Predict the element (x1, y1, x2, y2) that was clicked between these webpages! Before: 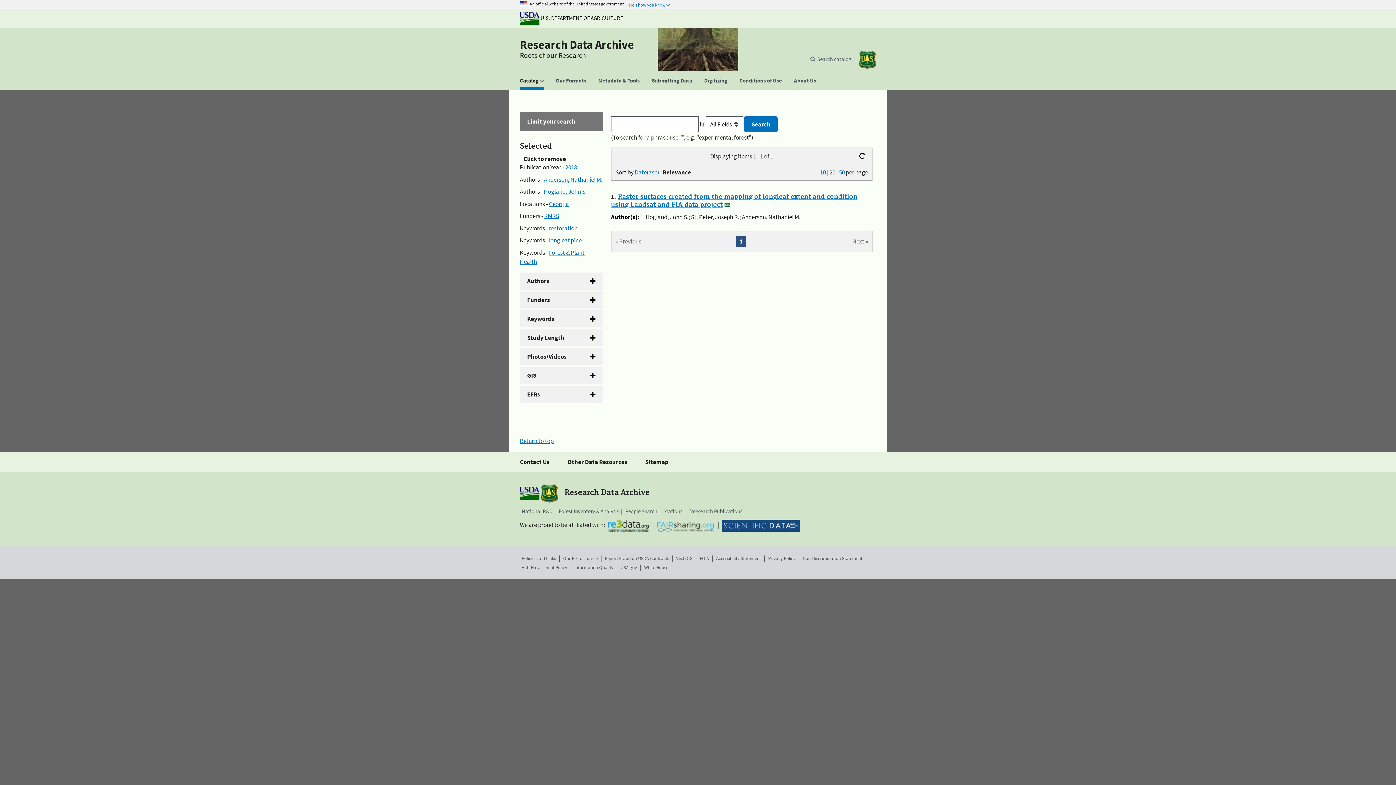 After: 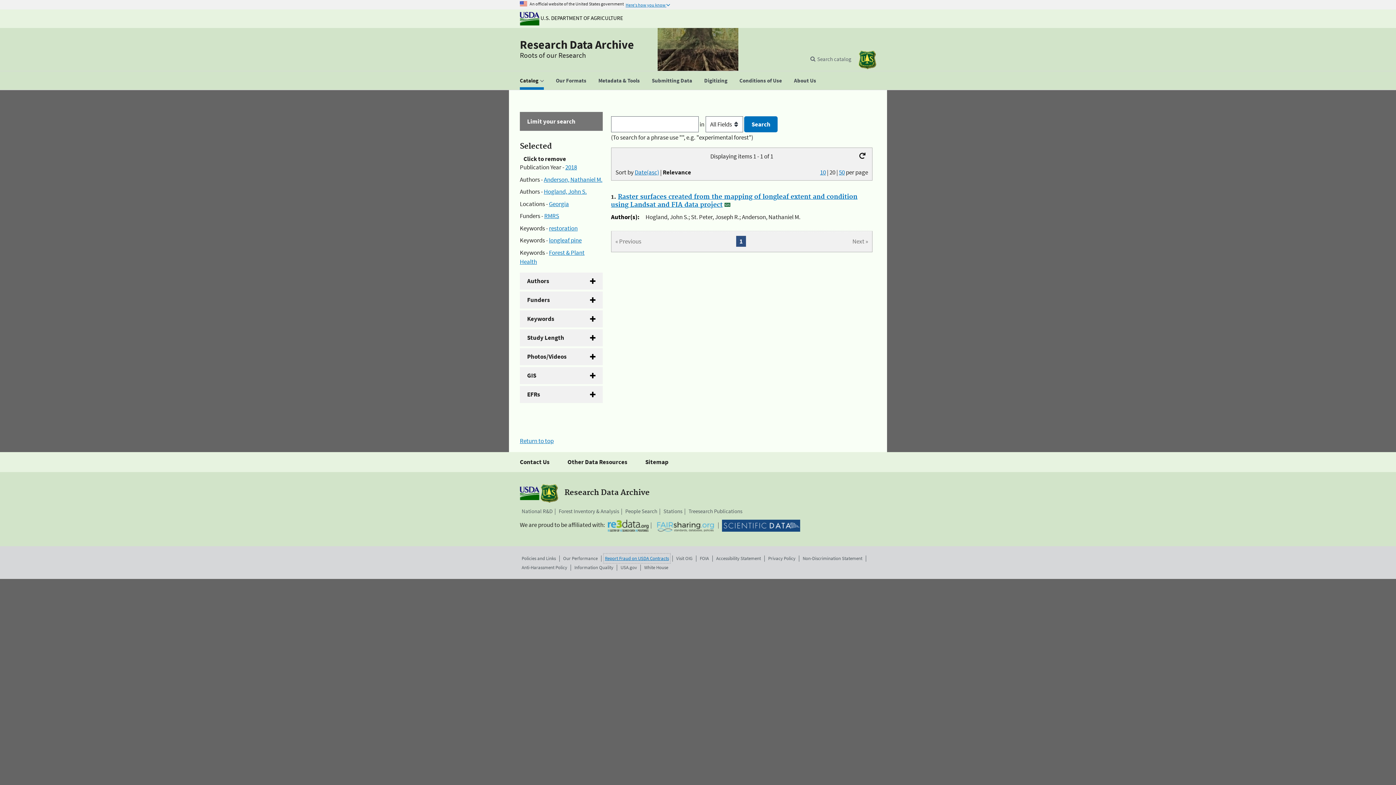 Action: label: Report Fraud on USDA Contracts bbox: (605, 555, 669, 562)